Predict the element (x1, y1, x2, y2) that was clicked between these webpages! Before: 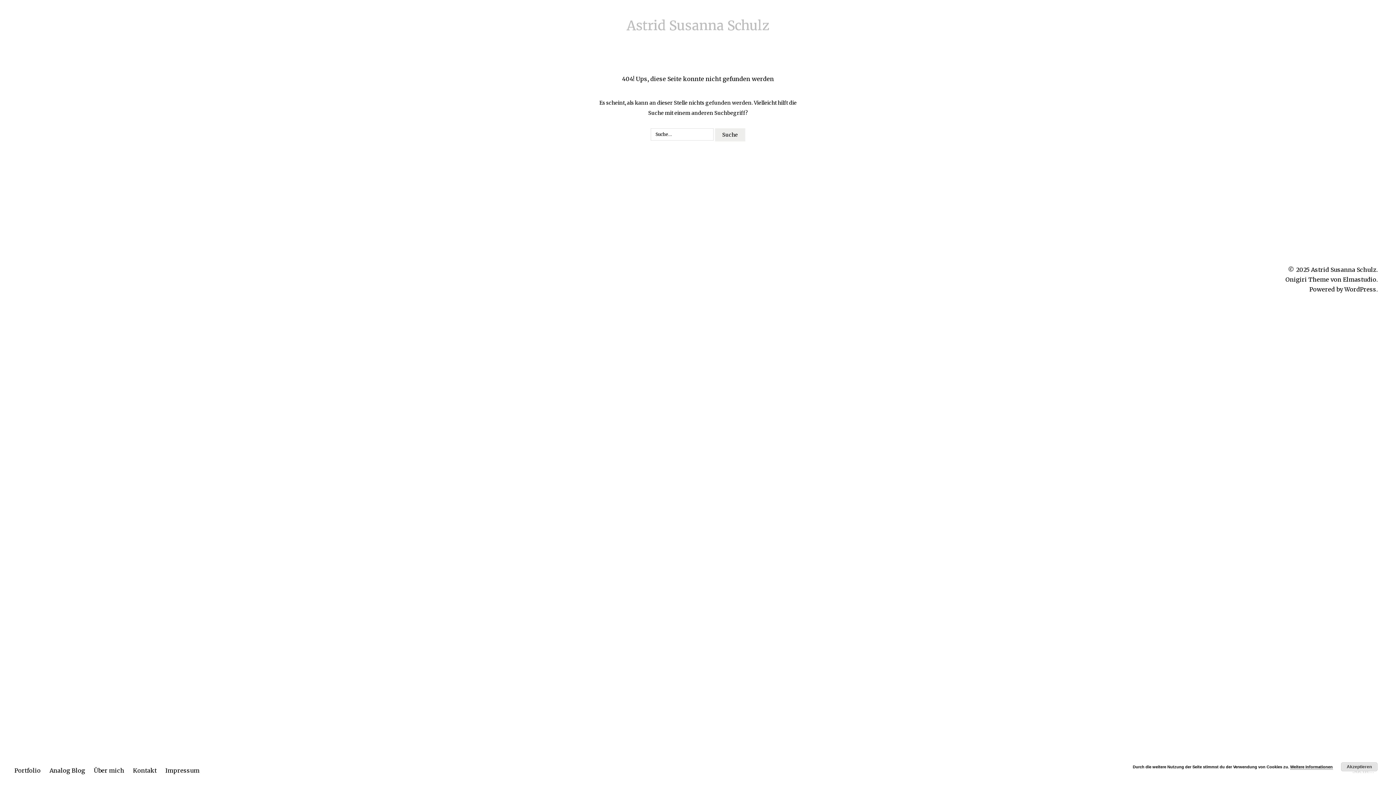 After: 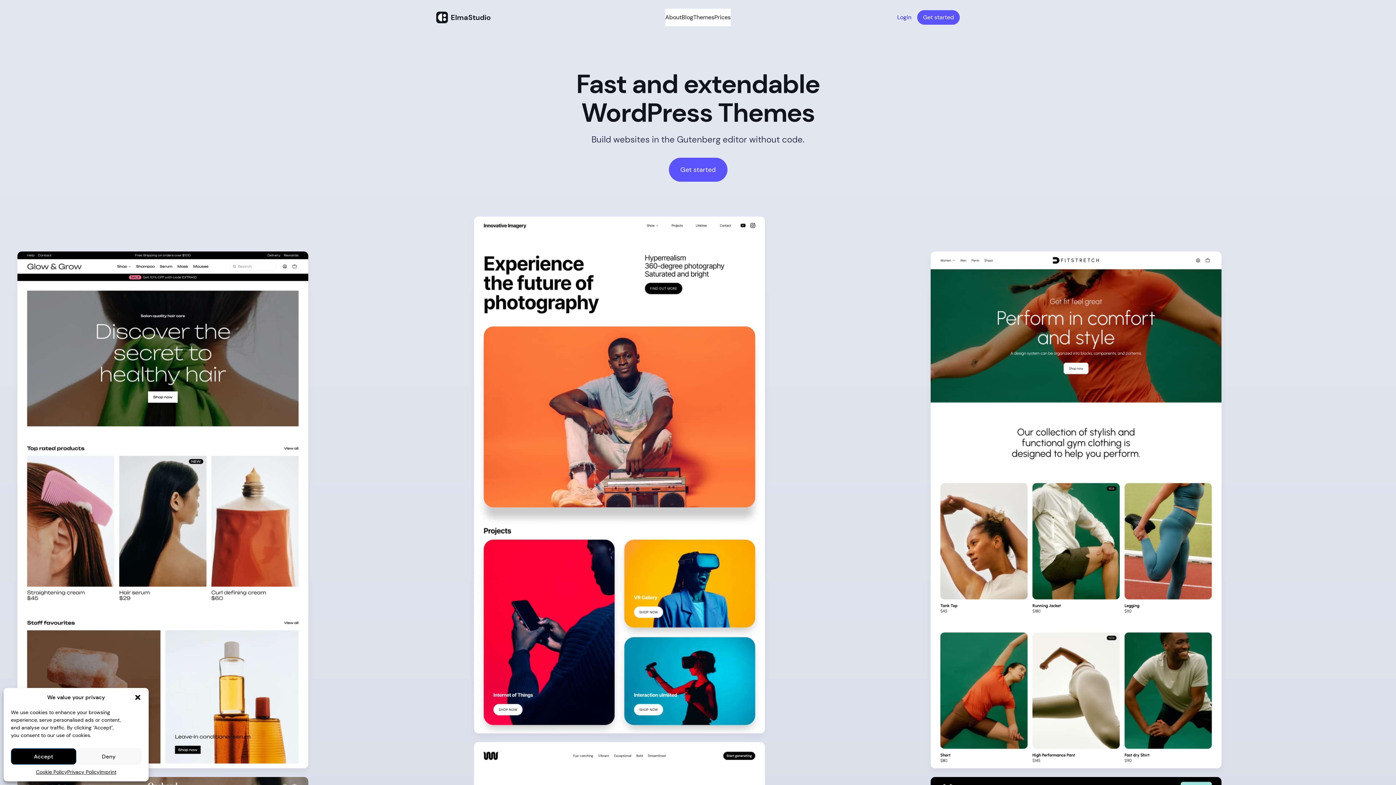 Action: label: Elmastudio bbox: (1343, 276, 1376, 283)